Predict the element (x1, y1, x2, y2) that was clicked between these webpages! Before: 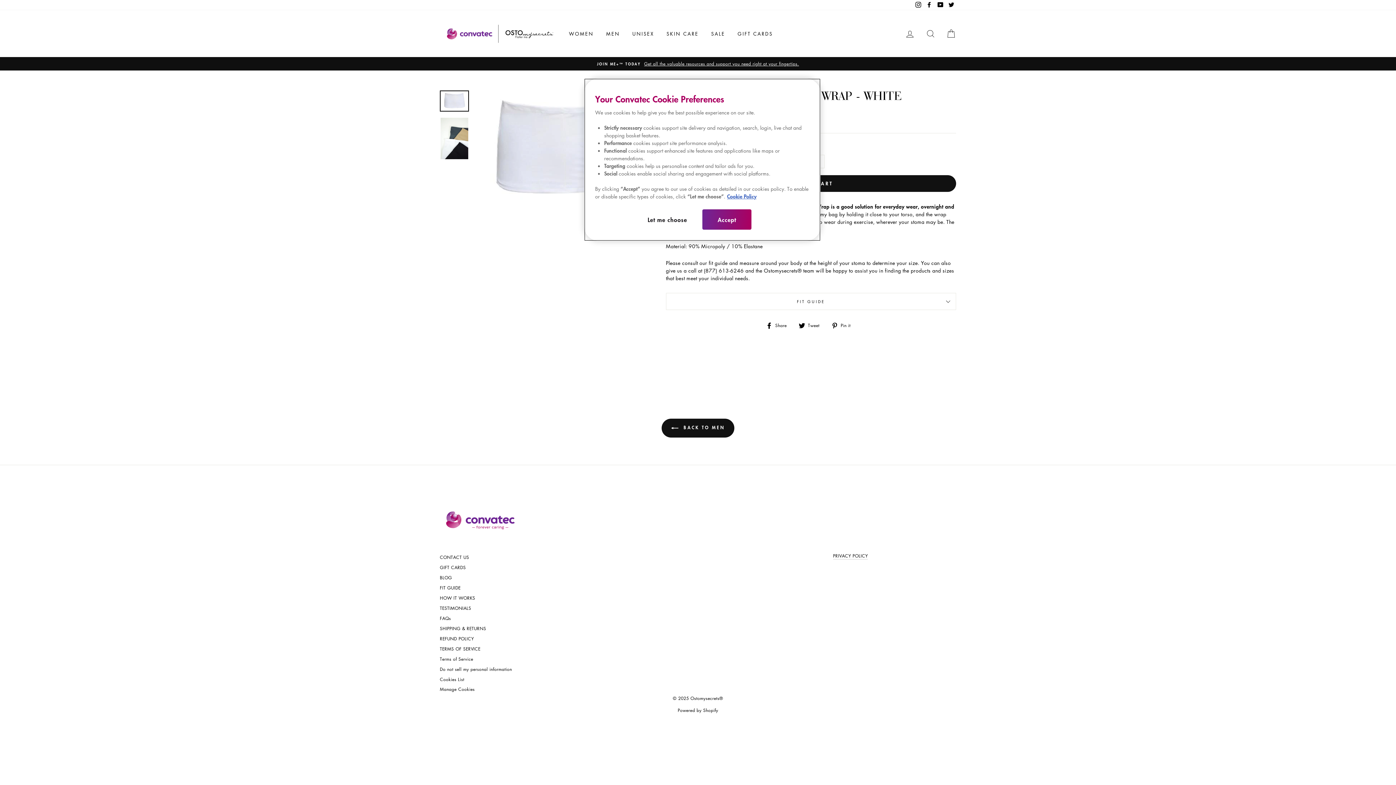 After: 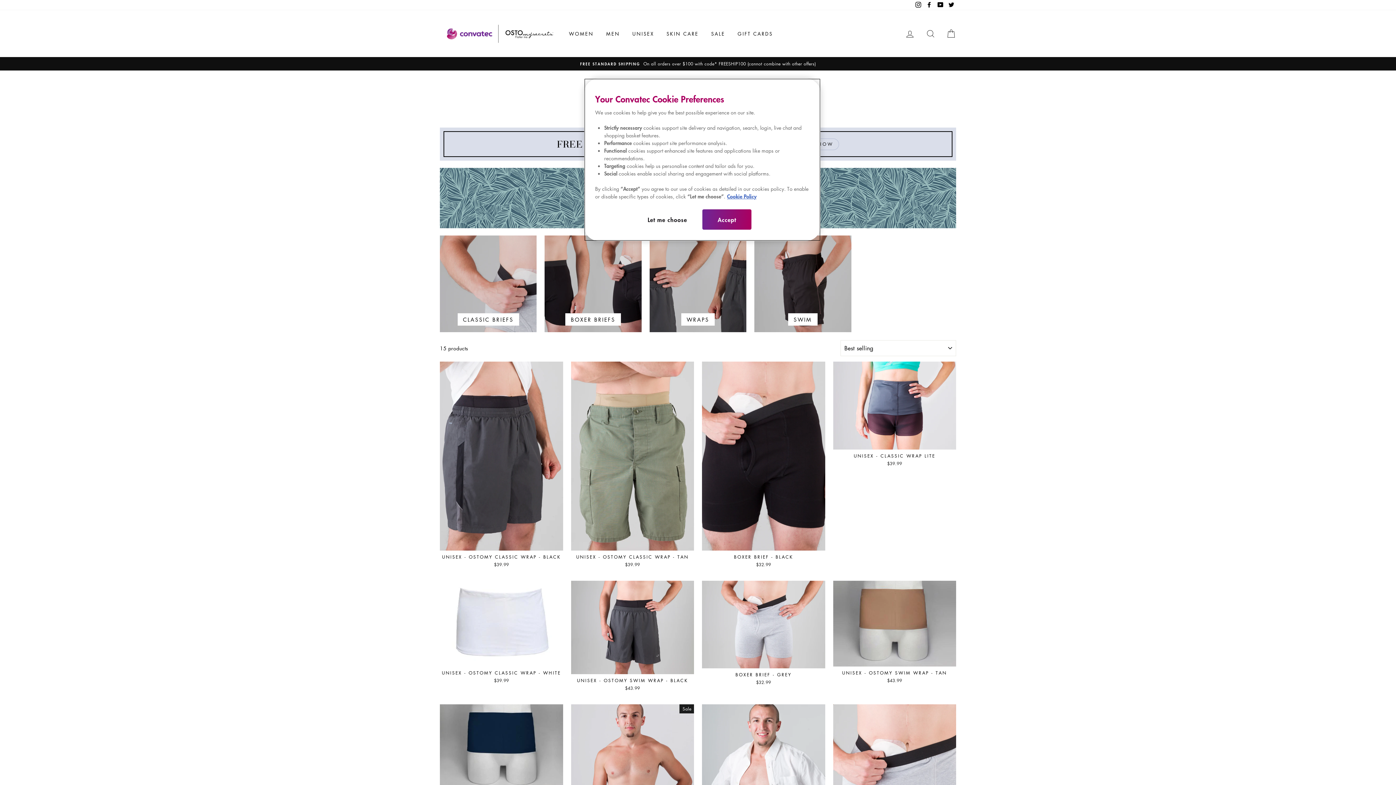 Action: bbox: (600, 27, 625, 39) label: MEN